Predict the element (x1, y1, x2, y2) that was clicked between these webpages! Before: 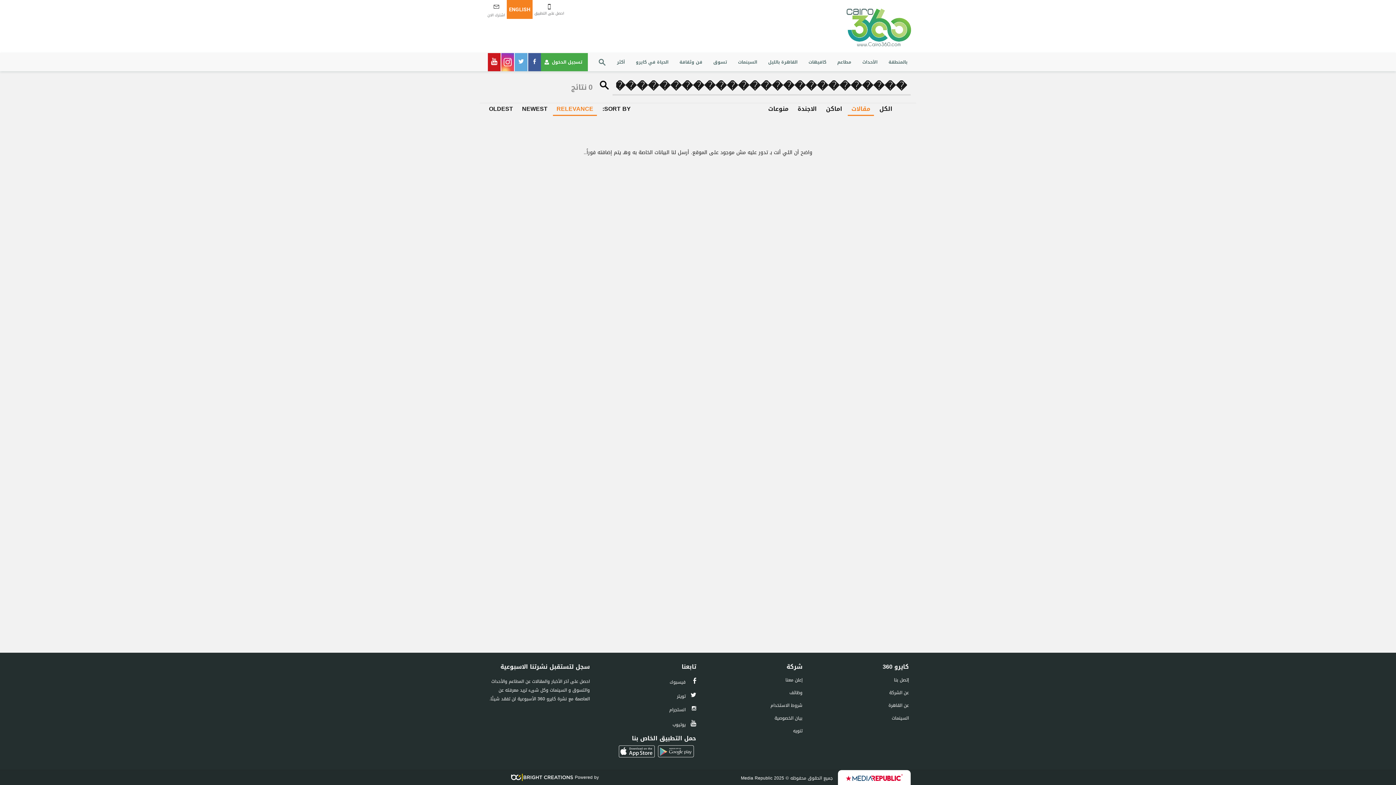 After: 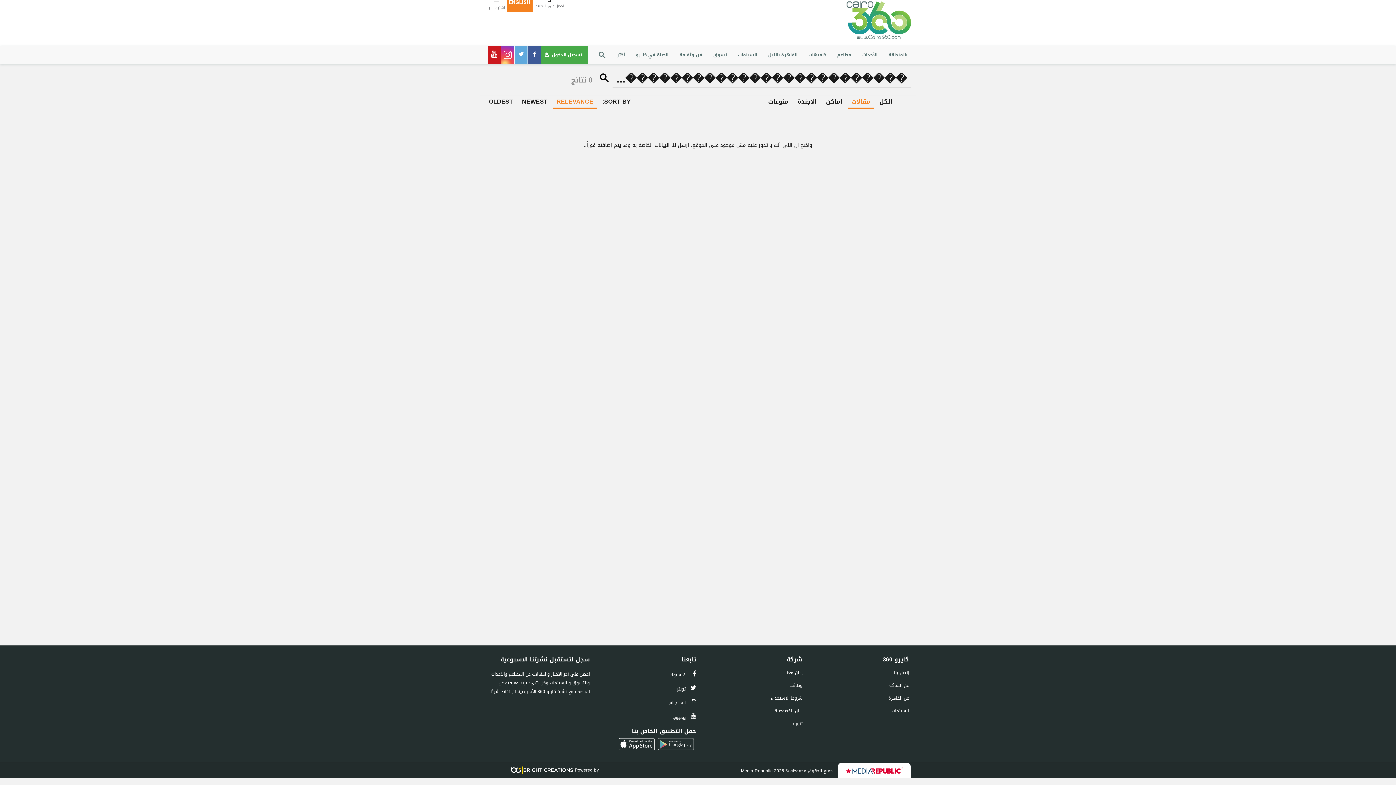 Action: label: احصل على التطبيق bbox: (532, 0, 566, 18)